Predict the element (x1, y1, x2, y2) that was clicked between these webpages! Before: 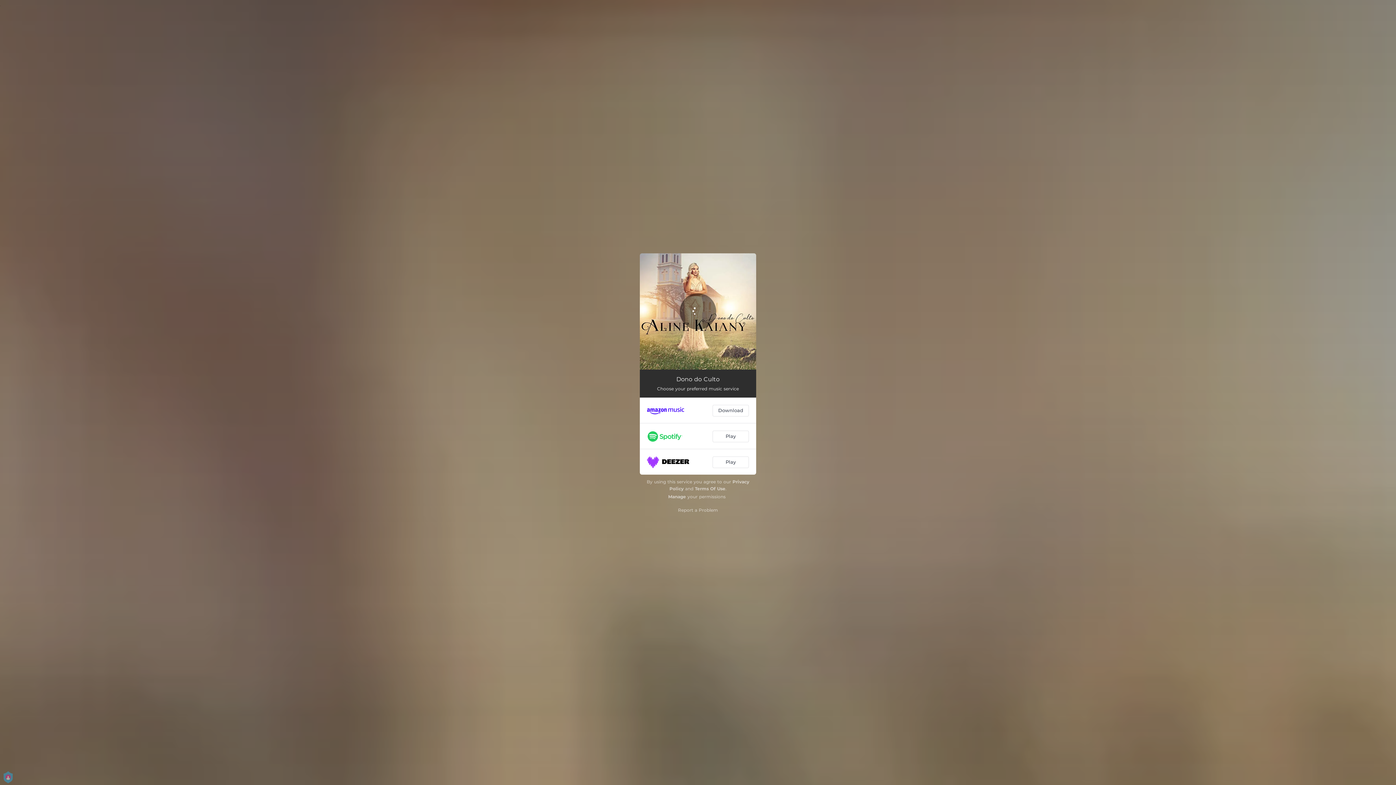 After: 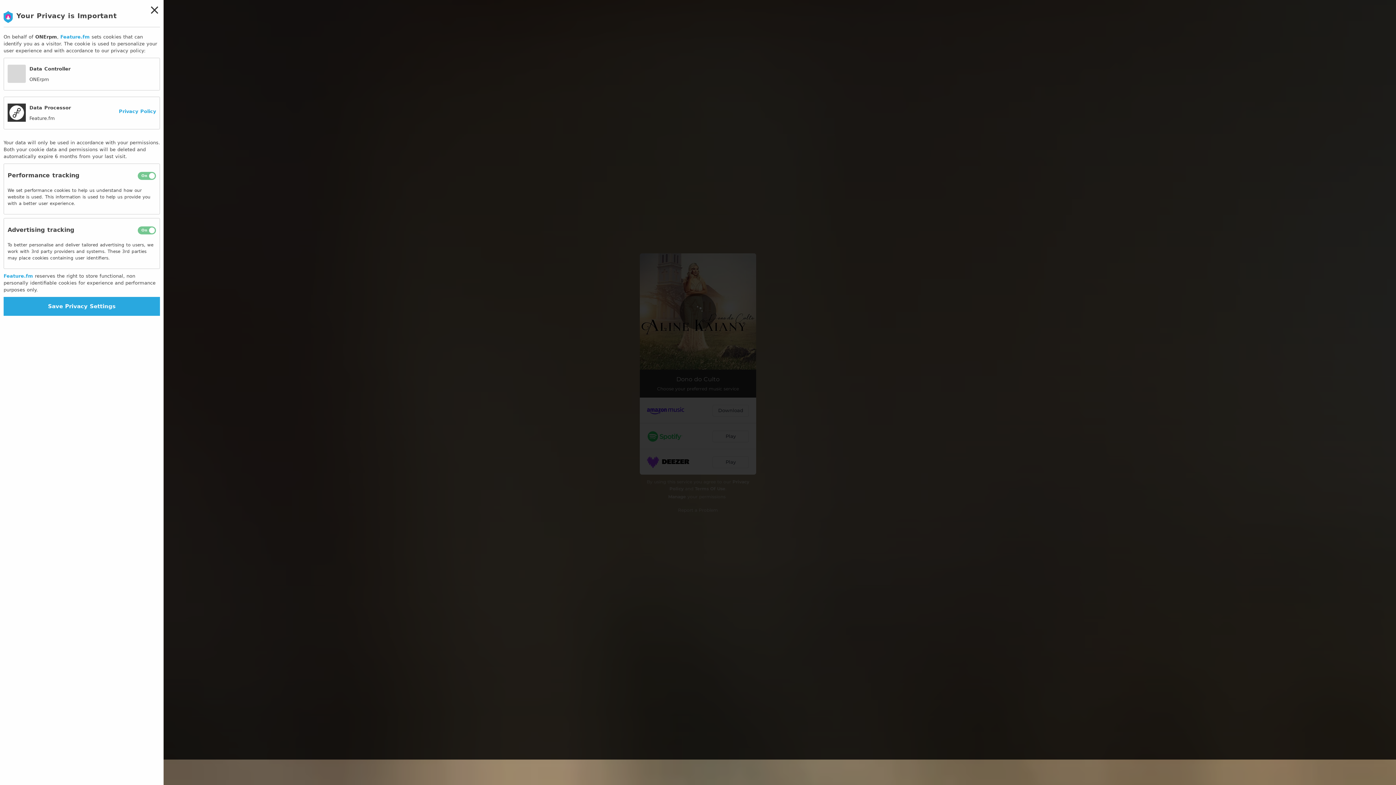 Action: label: Manage bbox: (668, 494, 686, 499)